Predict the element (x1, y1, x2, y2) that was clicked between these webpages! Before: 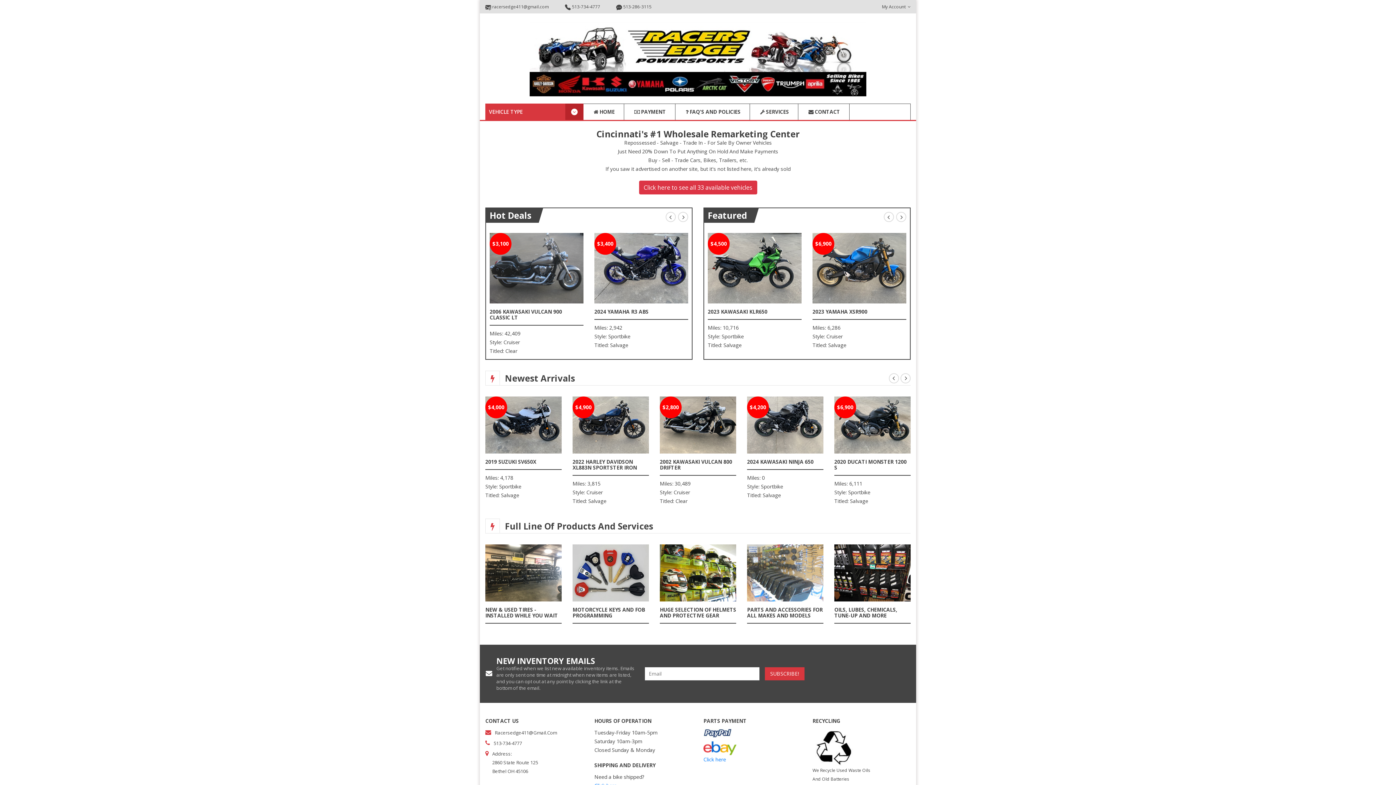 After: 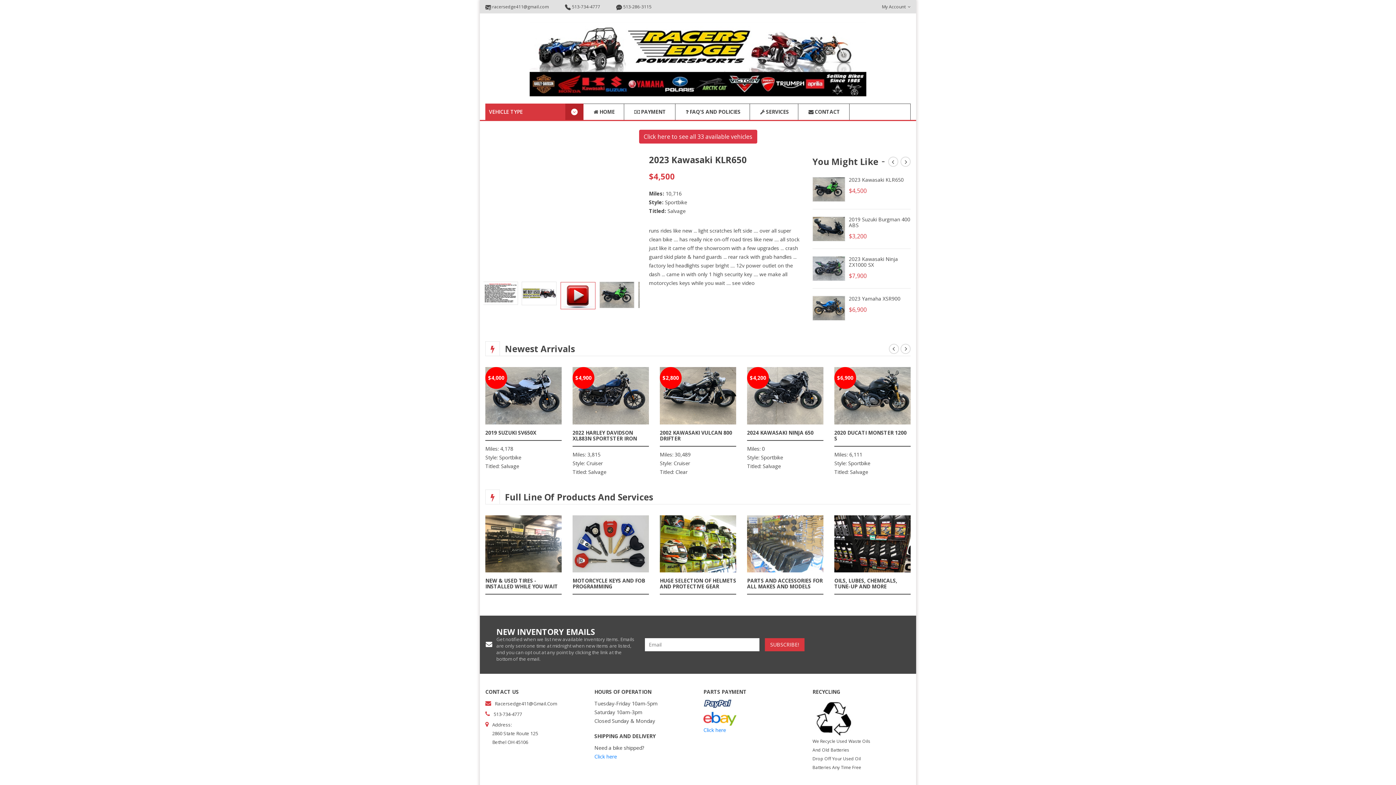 Action: bbox: (708, 308, 767, 315) label: 2023 KAWASAKI KLR650